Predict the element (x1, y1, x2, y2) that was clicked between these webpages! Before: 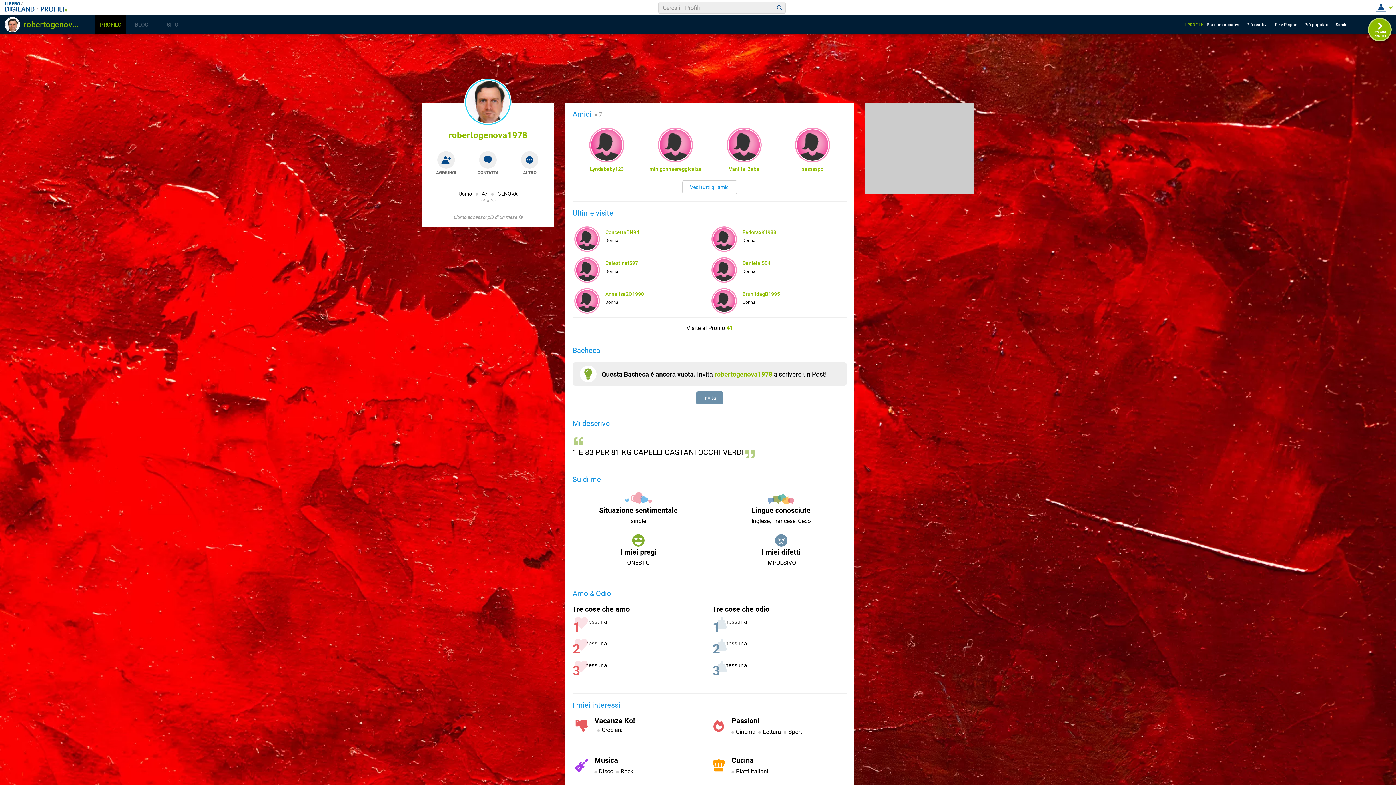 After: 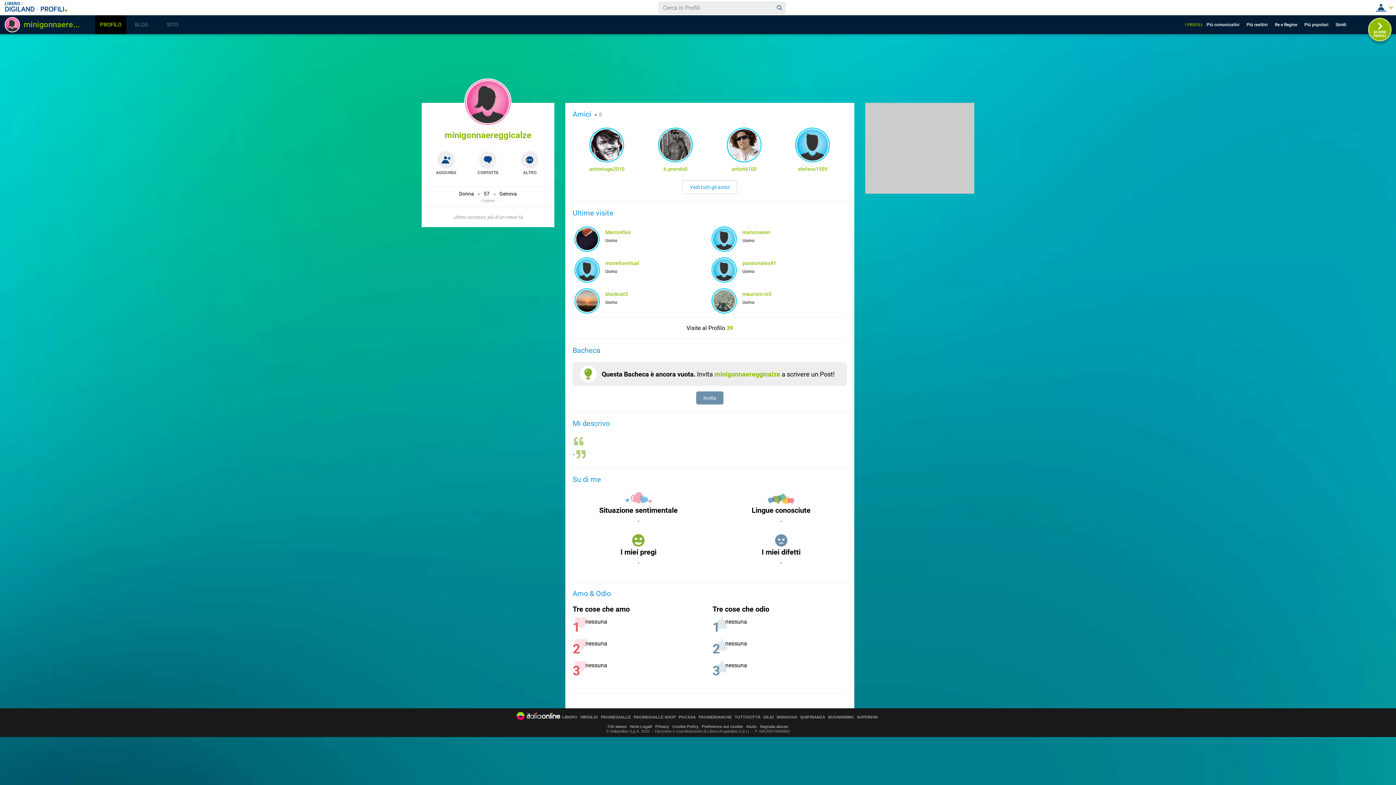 Action: label: minigonnaereggicalze bbox: (645, 166, 706, 172)